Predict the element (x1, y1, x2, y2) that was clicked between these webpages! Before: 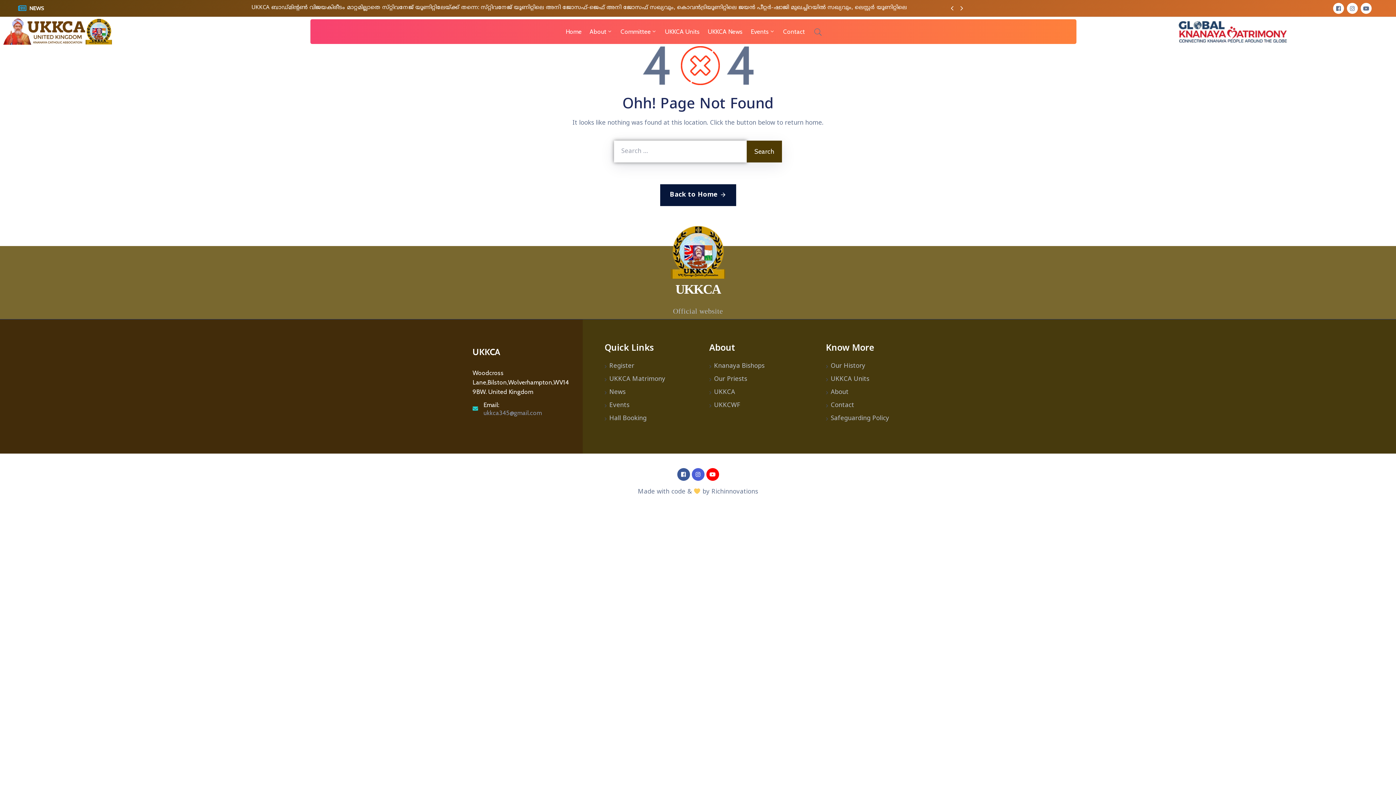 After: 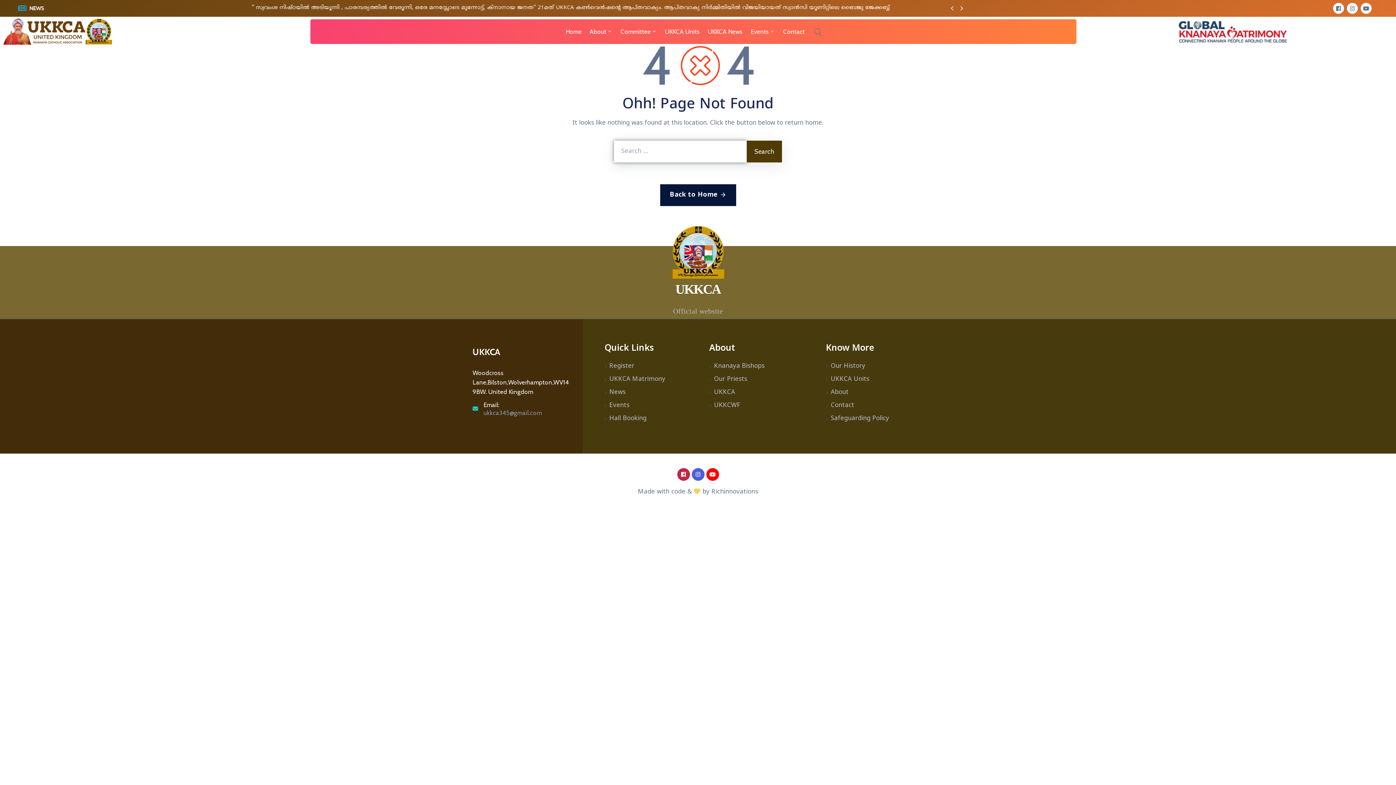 Action: bbox: (677, 468, 690, 481) label: Facebook-square